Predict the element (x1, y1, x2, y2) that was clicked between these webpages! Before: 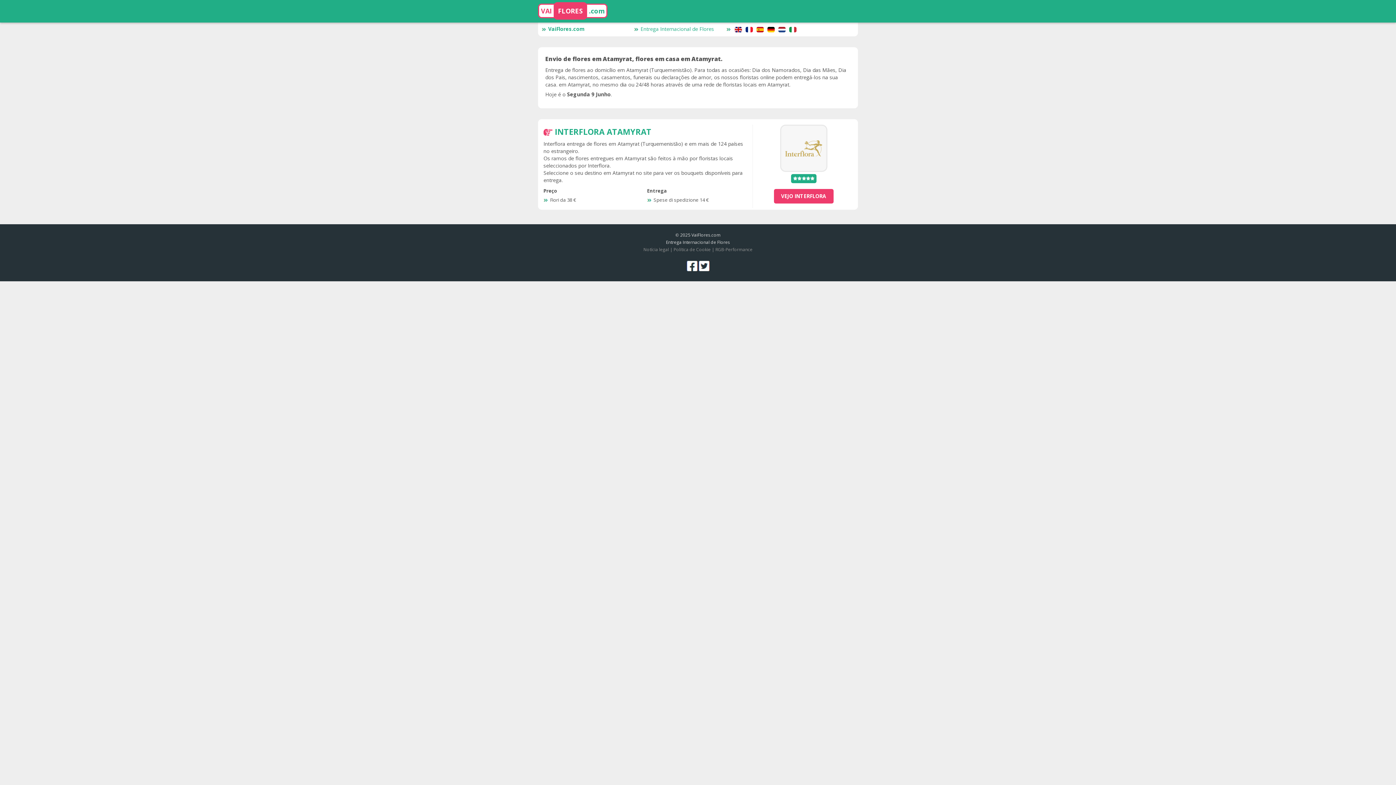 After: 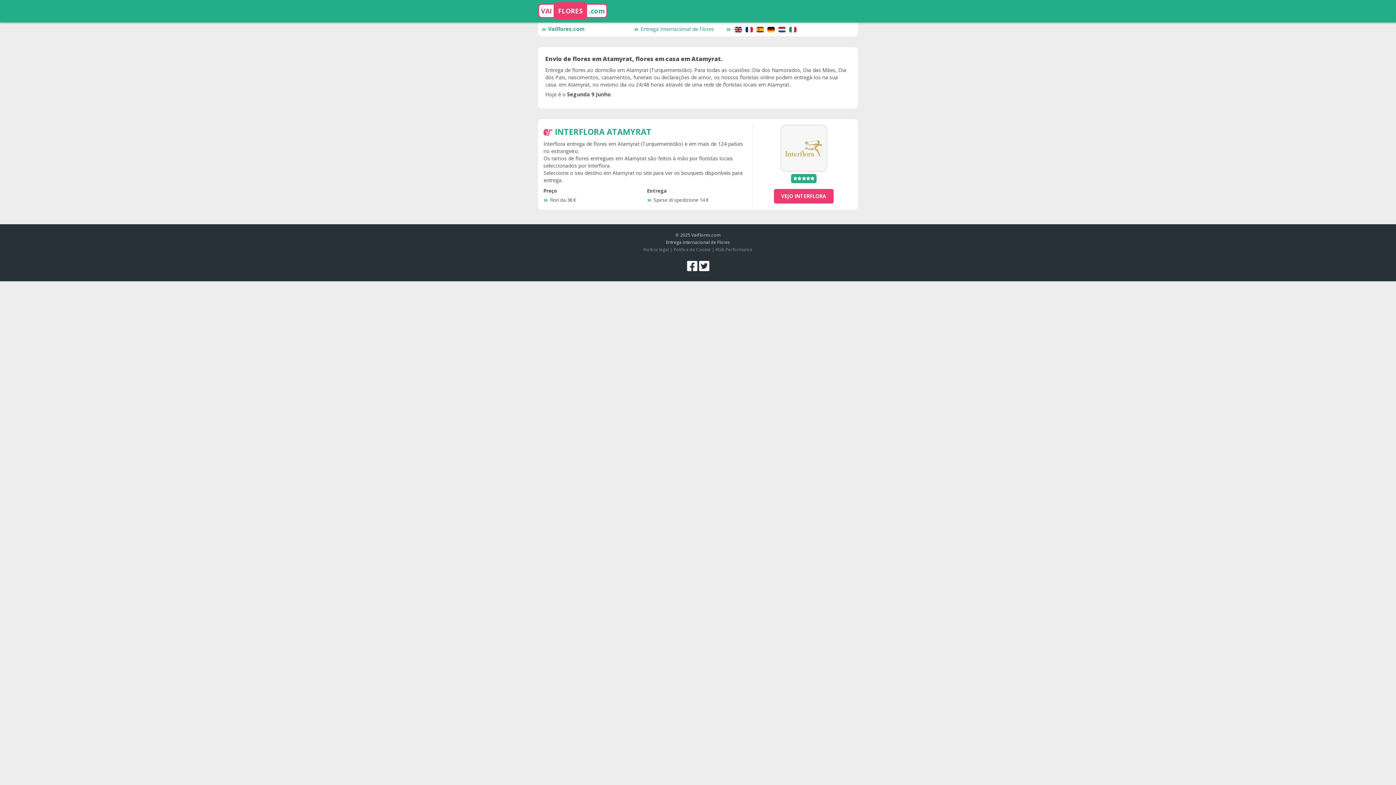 Action: bbox: (686, 262, 697, 268)